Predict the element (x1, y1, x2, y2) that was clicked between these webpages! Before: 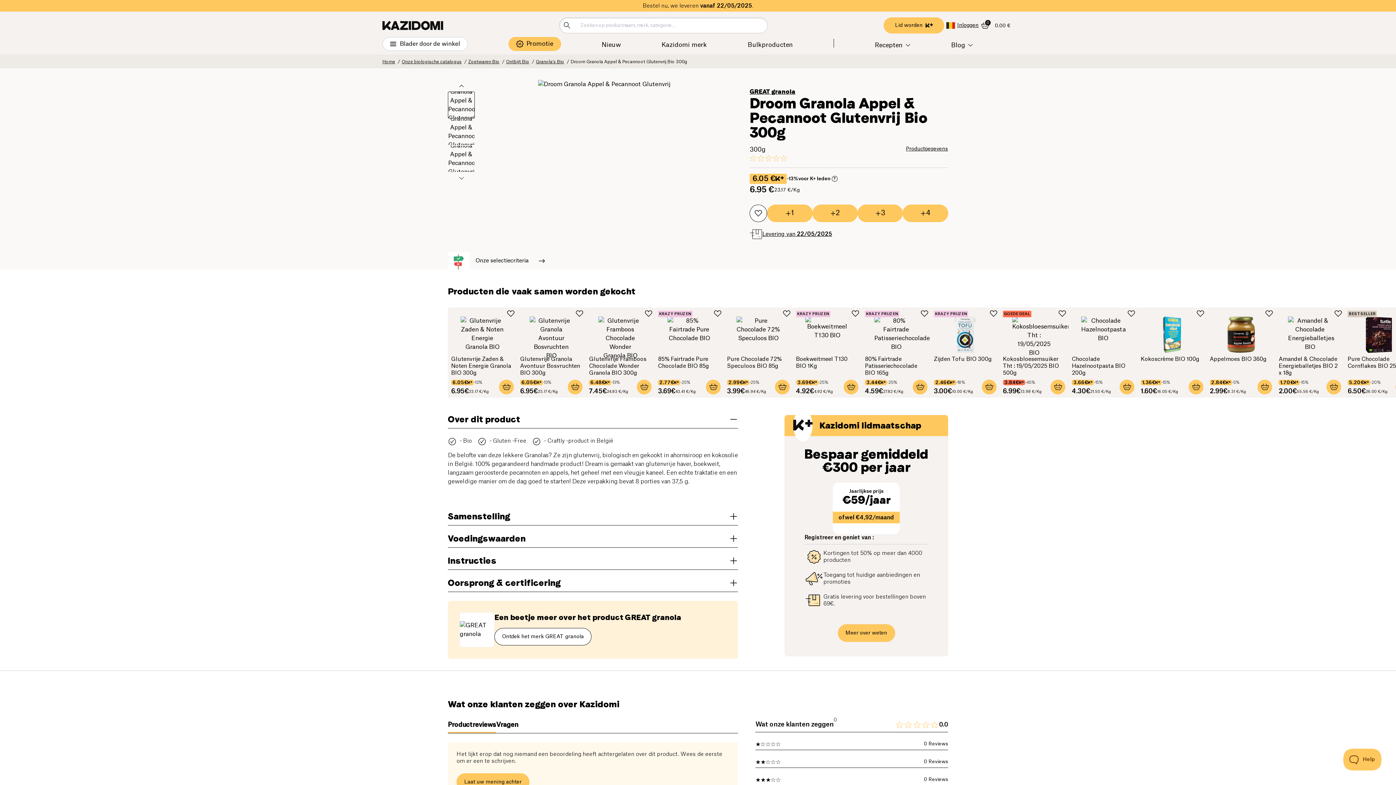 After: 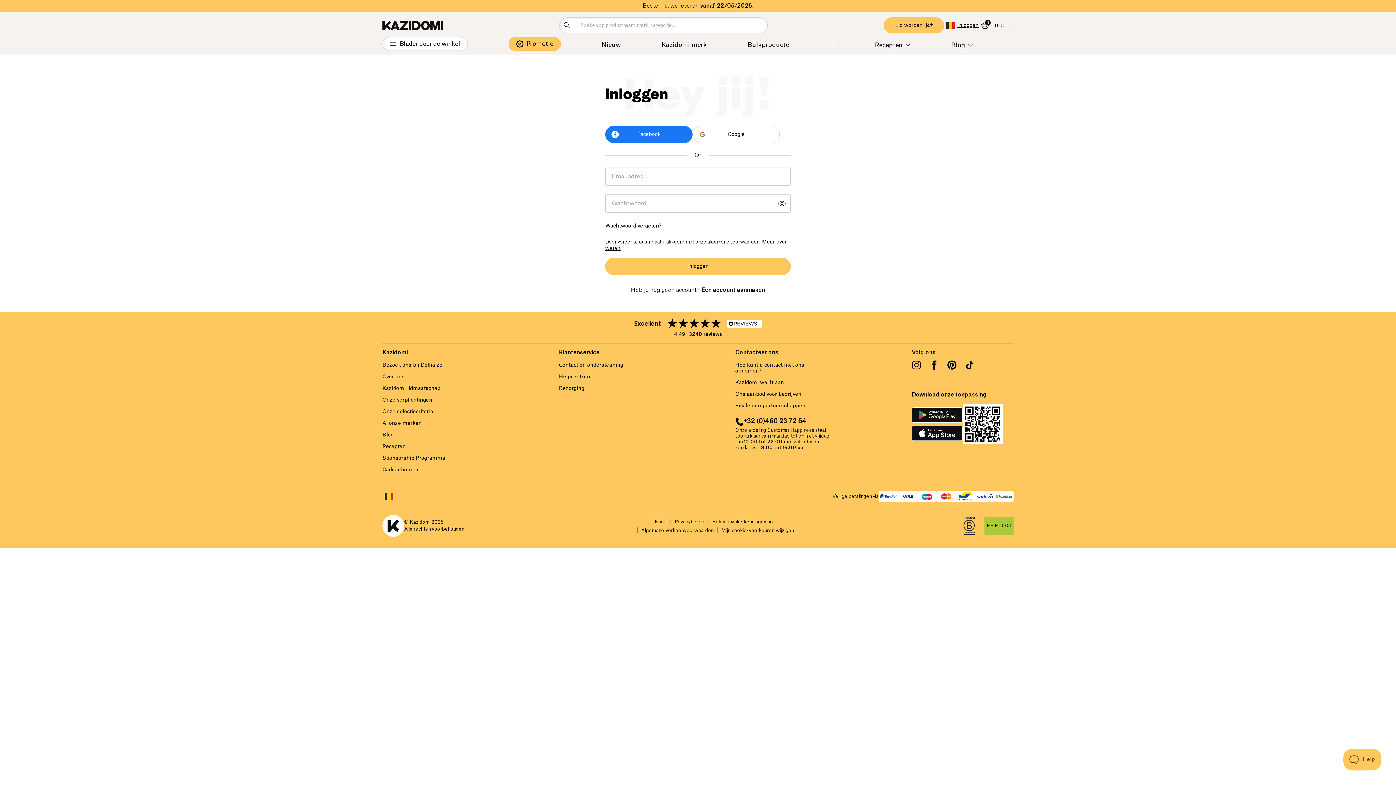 Action: bbox: (957, 18, 978, 32) label: Inloggen